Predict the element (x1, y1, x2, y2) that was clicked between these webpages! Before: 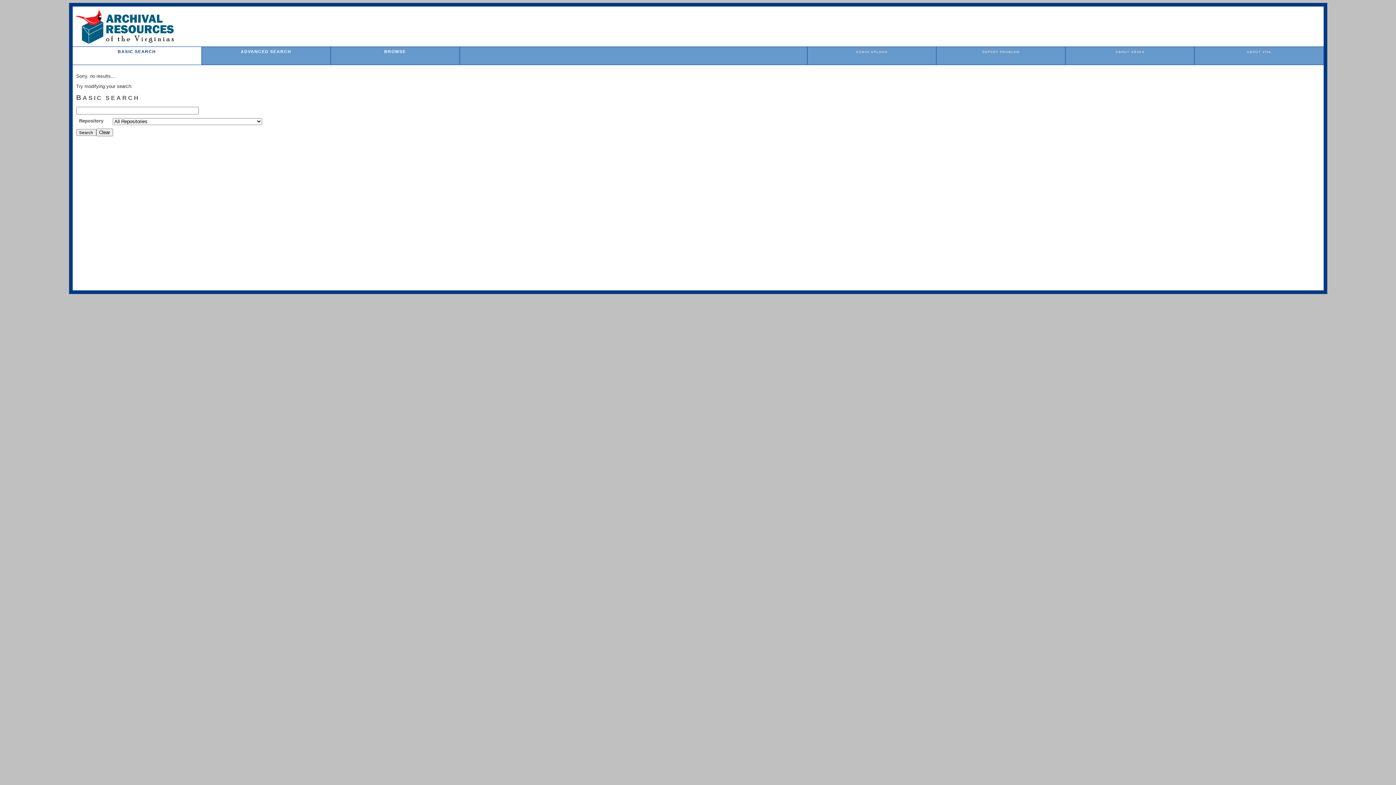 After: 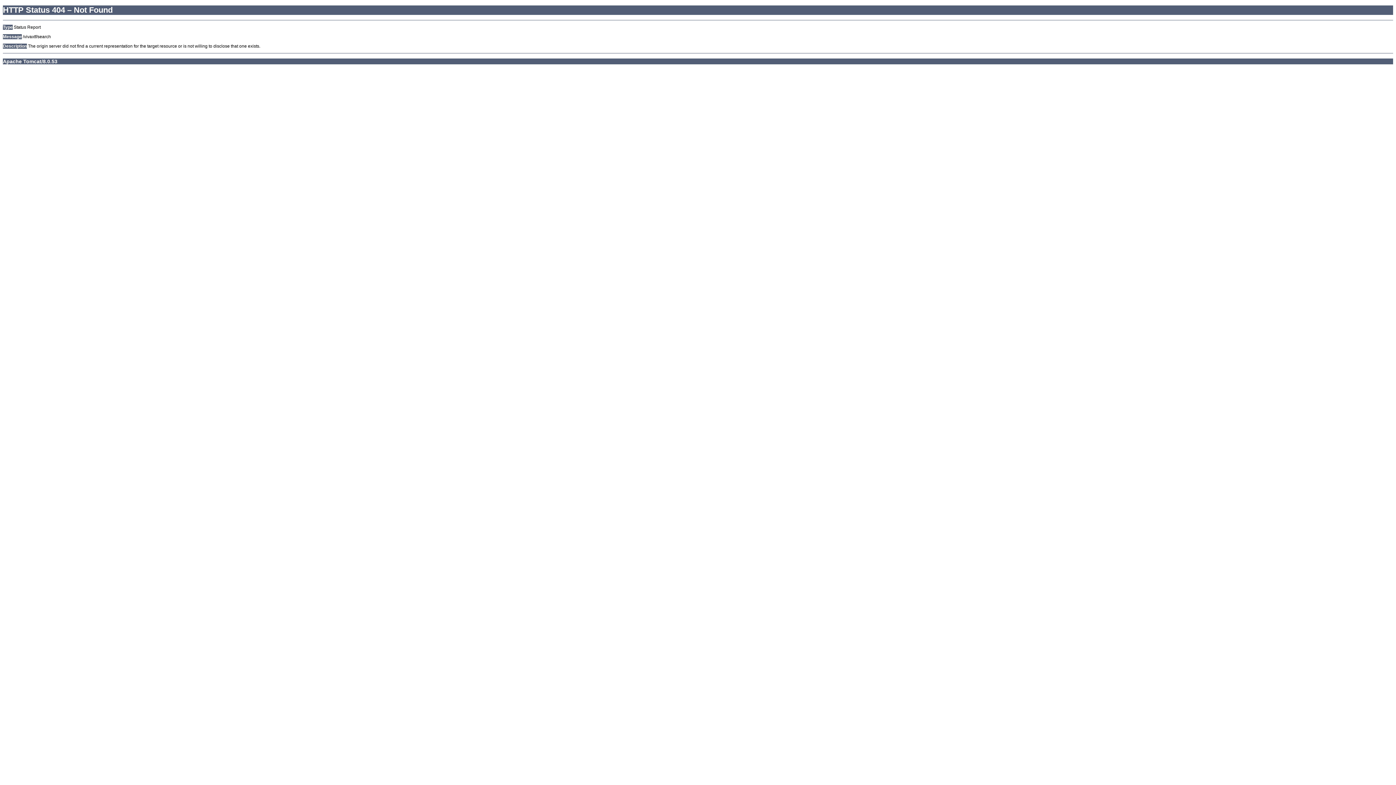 Action: label: ADVANCED SEARCH bbox: (240, 49, 291, 53)